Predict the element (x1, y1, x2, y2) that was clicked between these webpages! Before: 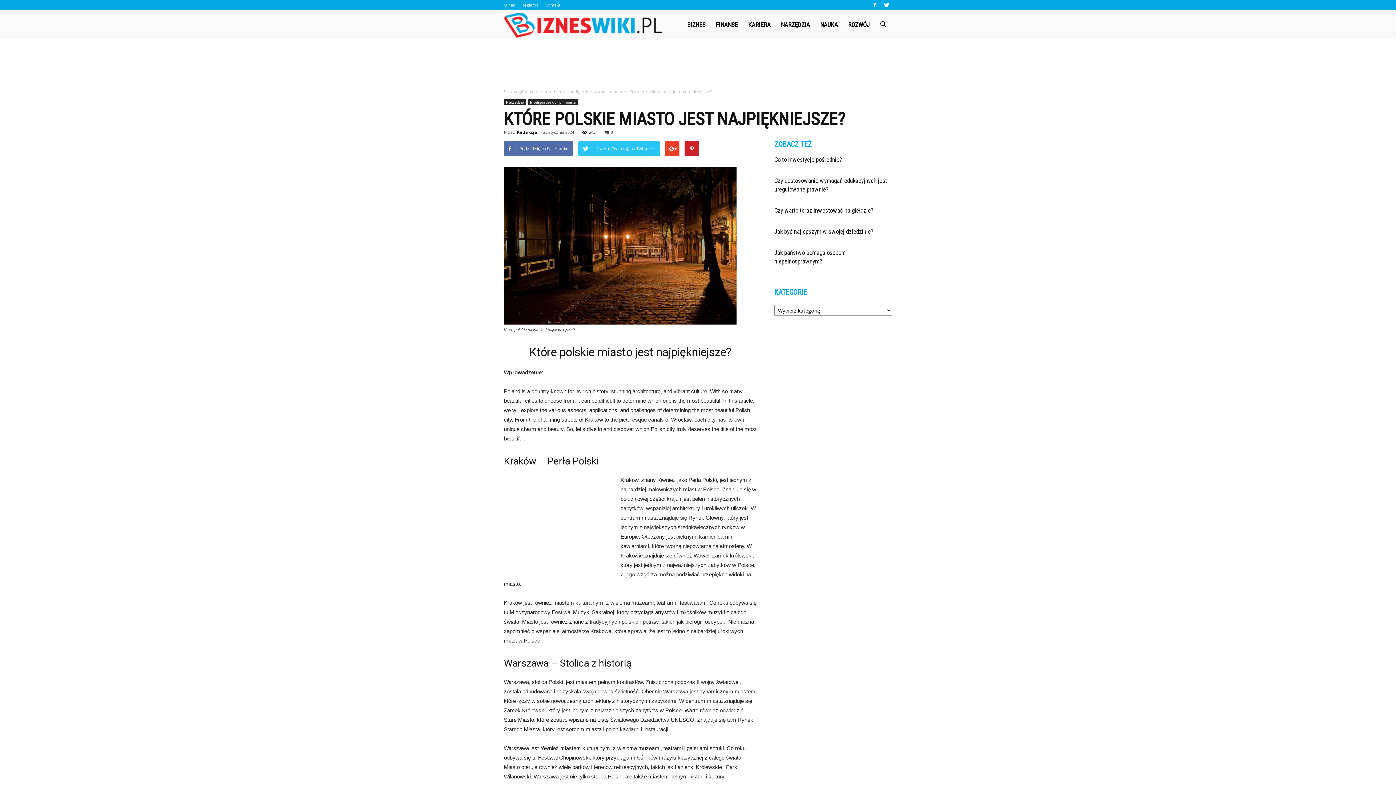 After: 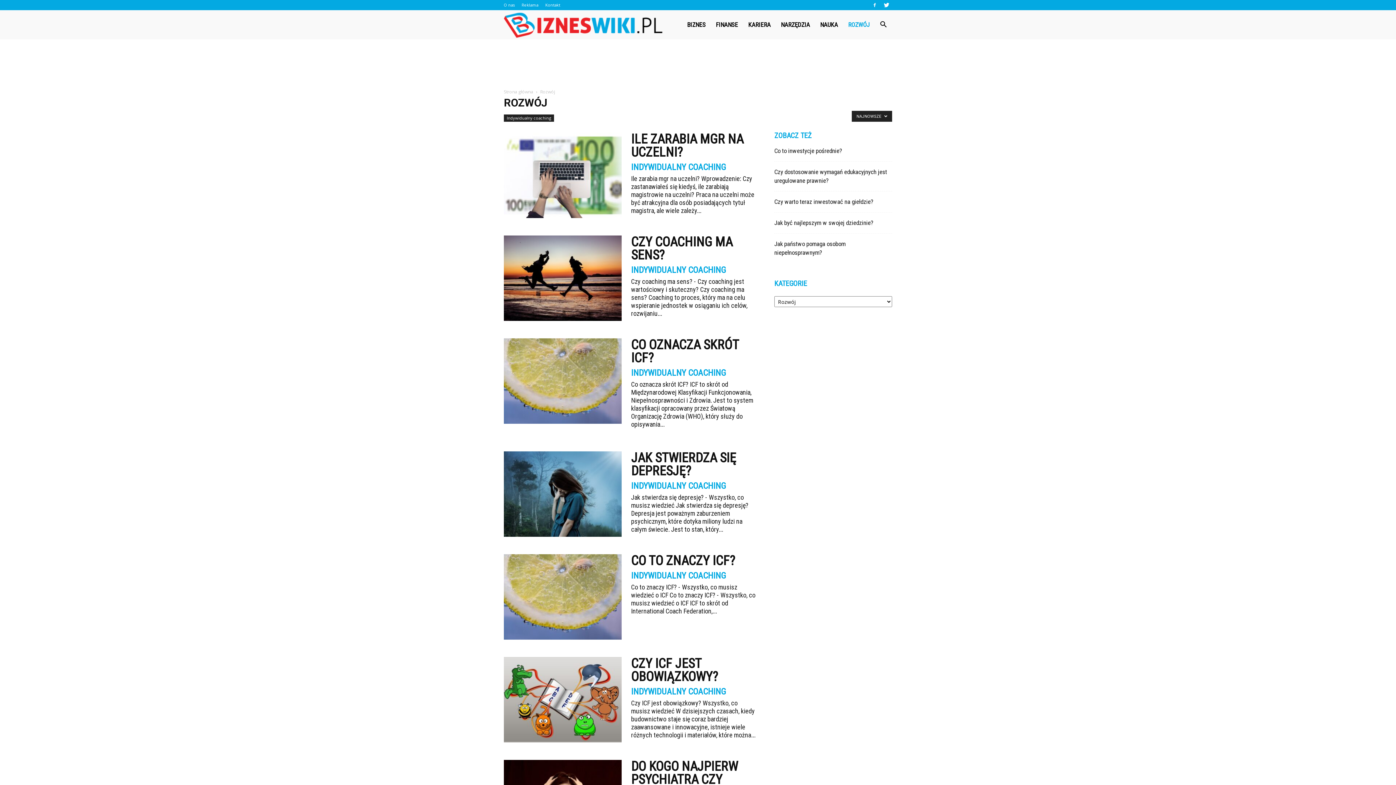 Action: bbox: (843, 10, 874, 39) label: ROZWÓJ